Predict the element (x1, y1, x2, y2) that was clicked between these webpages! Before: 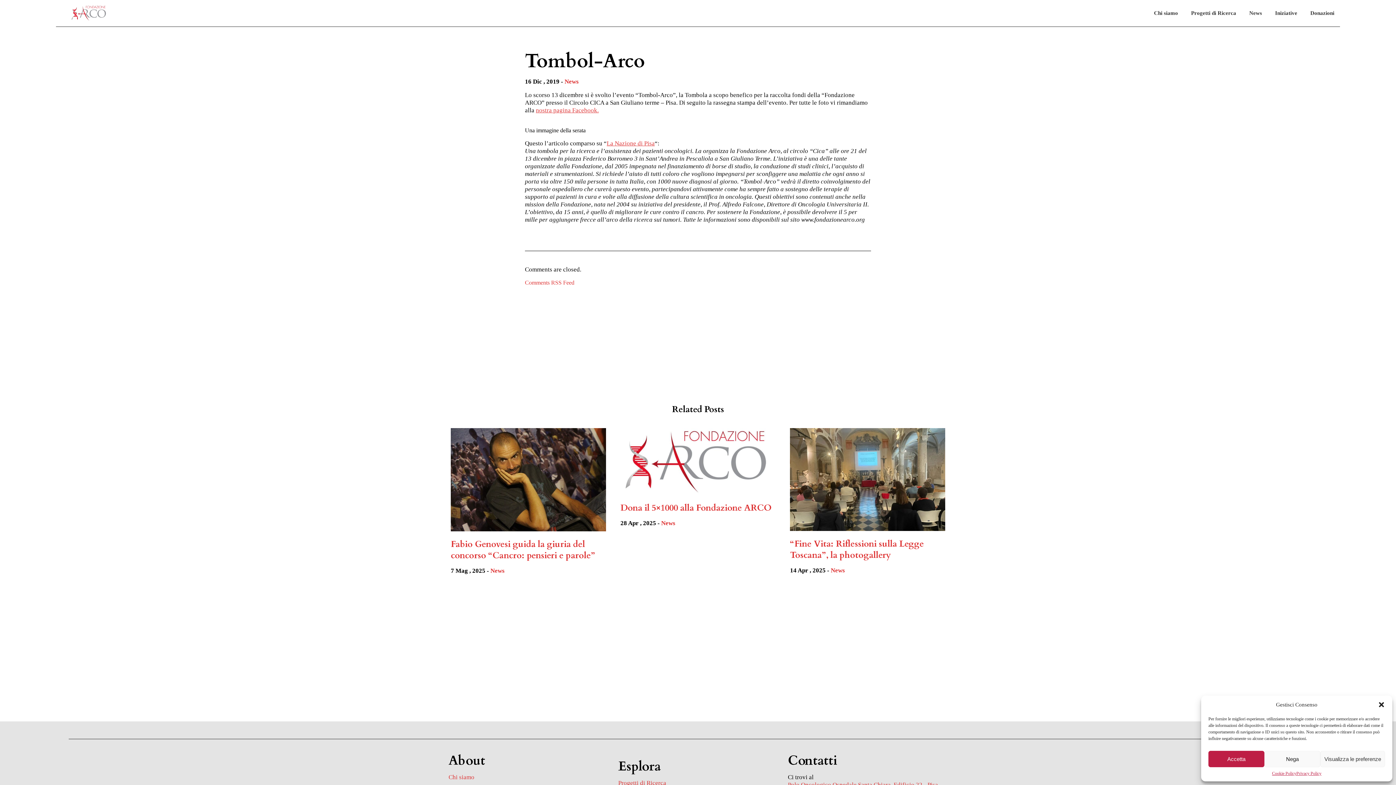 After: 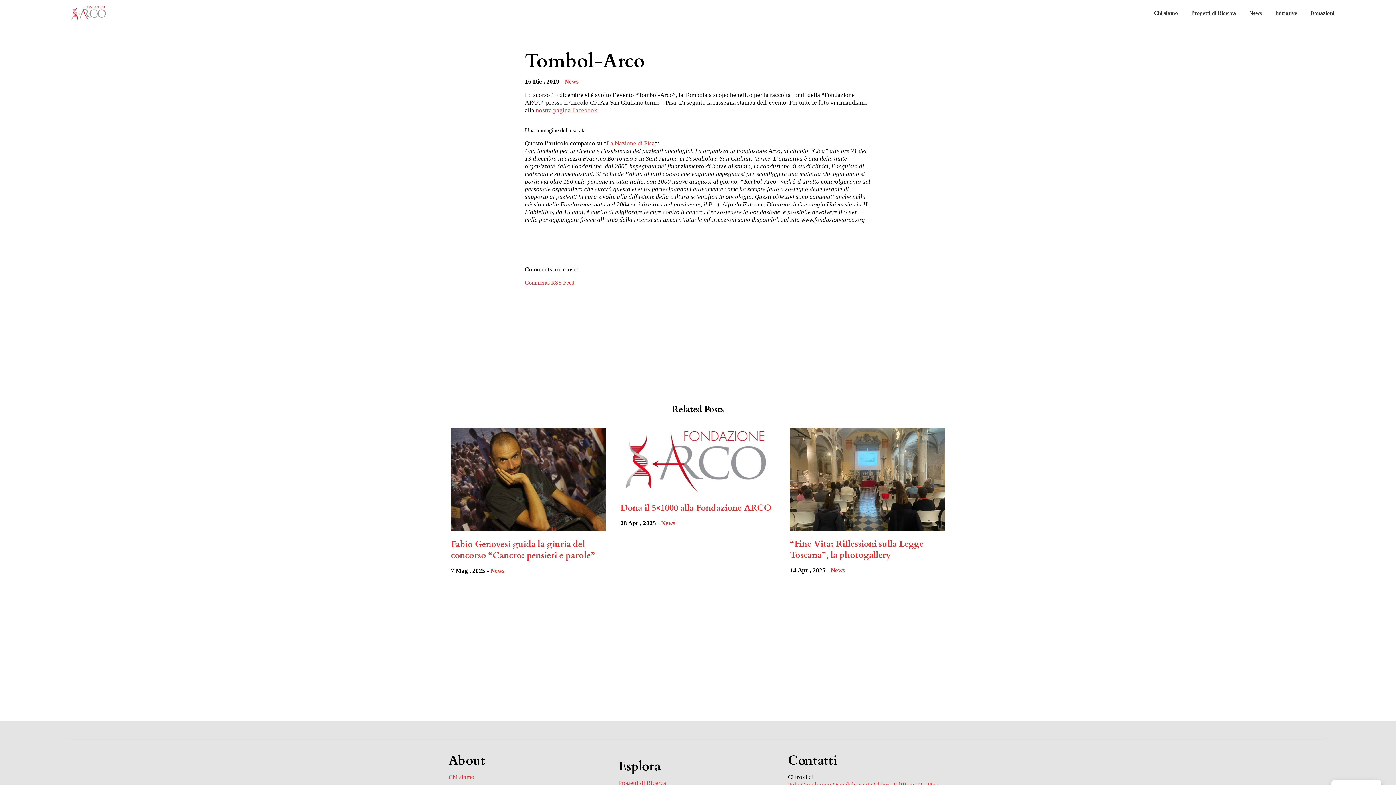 Action: label: Chiudi la finestra di dialogo bbox: (1378, 701, 1385, 708)